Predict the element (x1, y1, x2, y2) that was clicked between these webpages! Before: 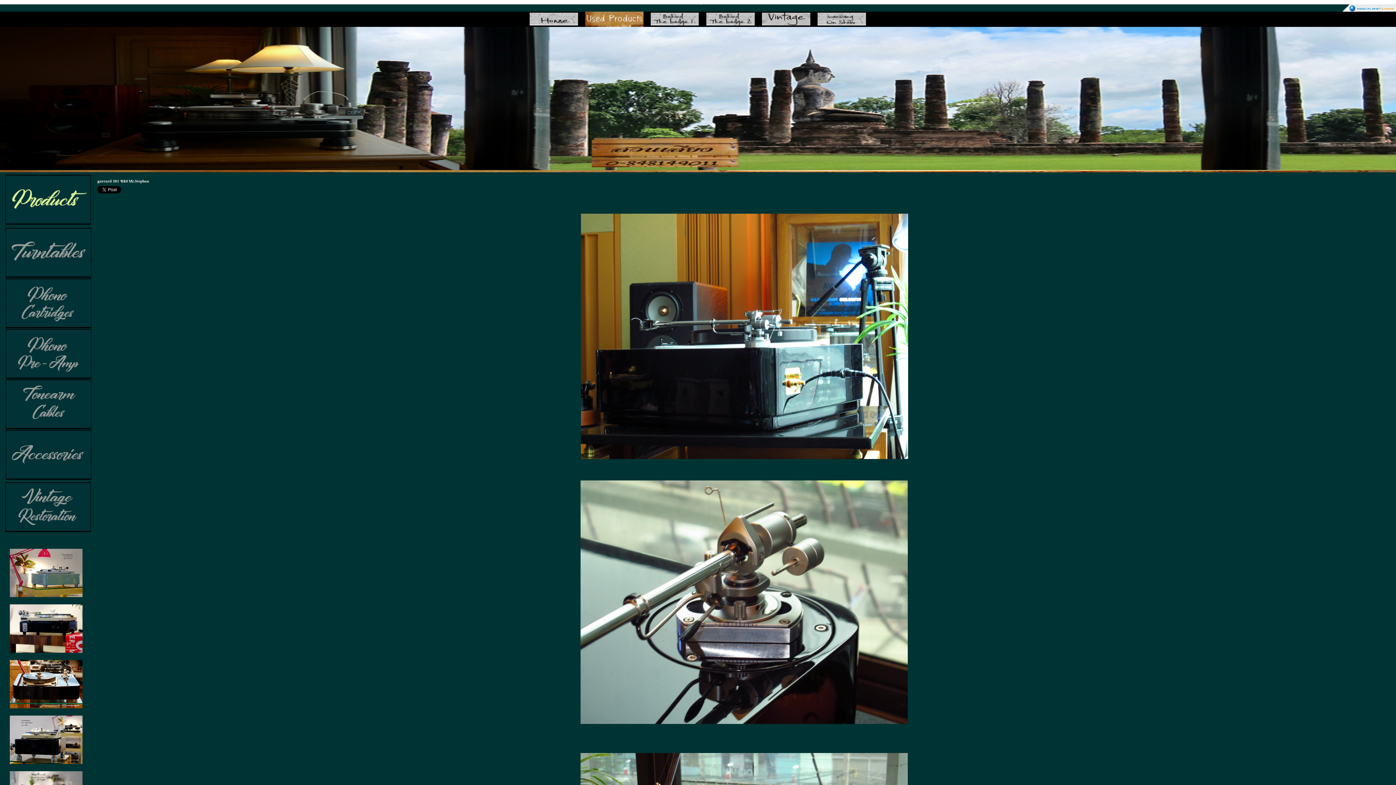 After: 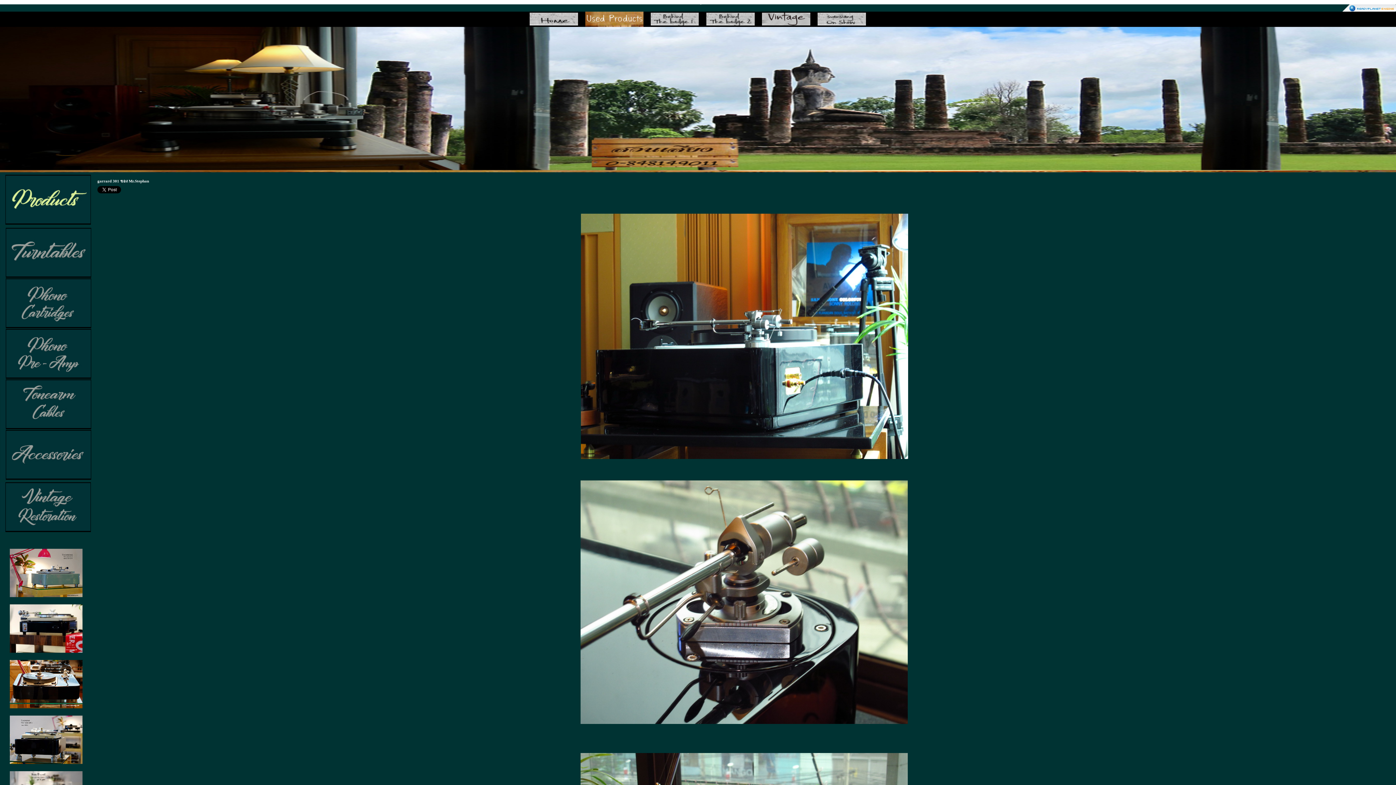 Action: bbox: (1342, 8, 1396, 12)